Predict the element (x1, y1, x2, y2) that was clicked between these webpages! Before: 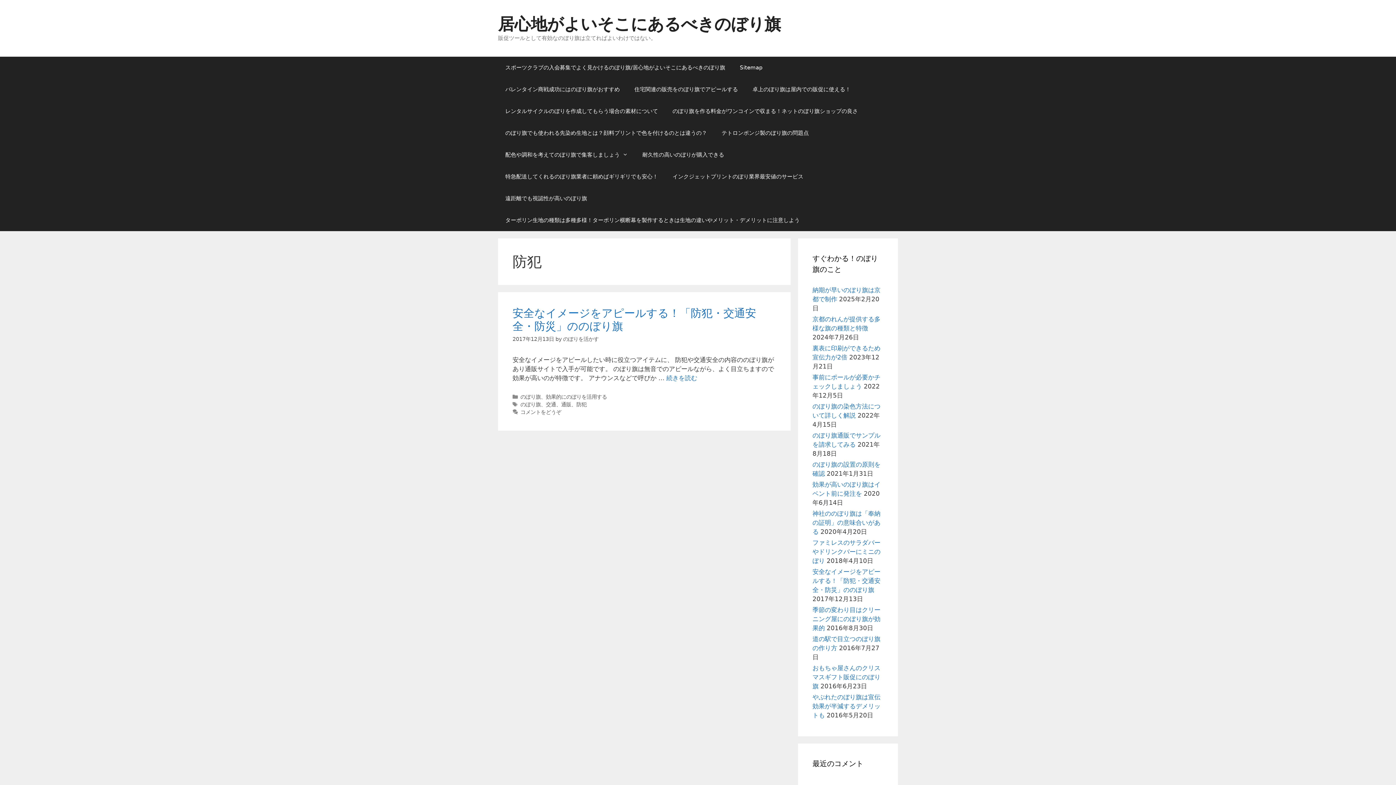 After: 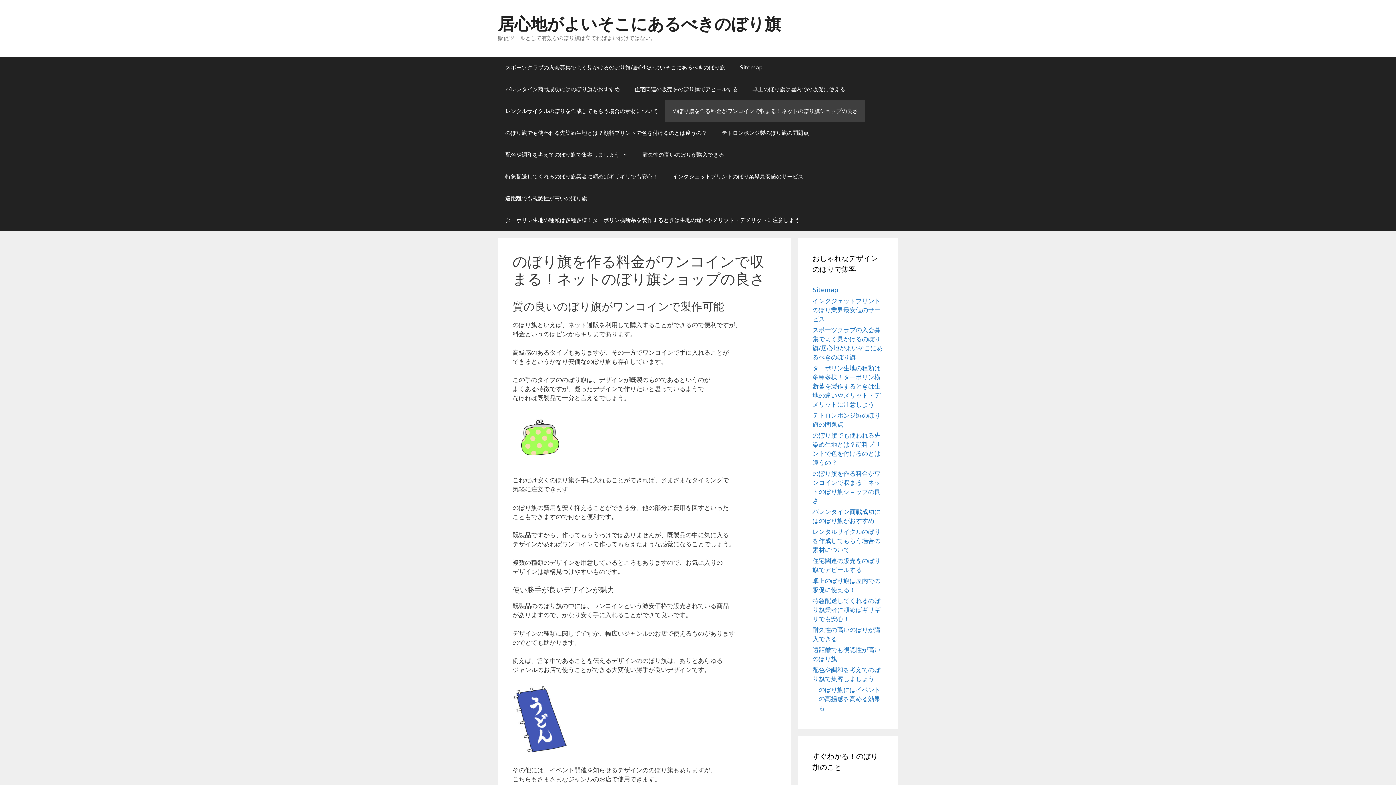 Action: label: のぼり旗を作る料金がワンコインで収まる！ネットのぼり旗ショップの良さ bbox: (665, 100, 865, 122)